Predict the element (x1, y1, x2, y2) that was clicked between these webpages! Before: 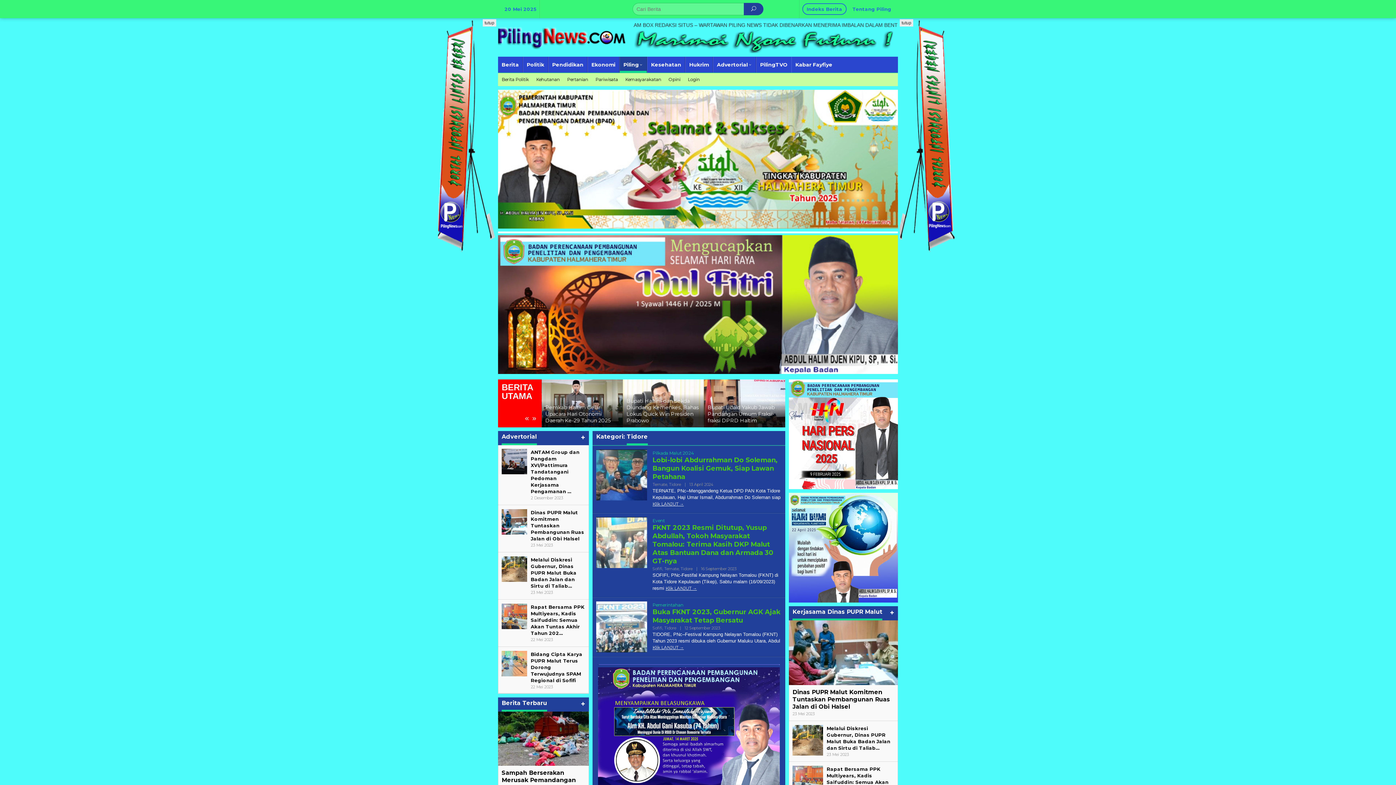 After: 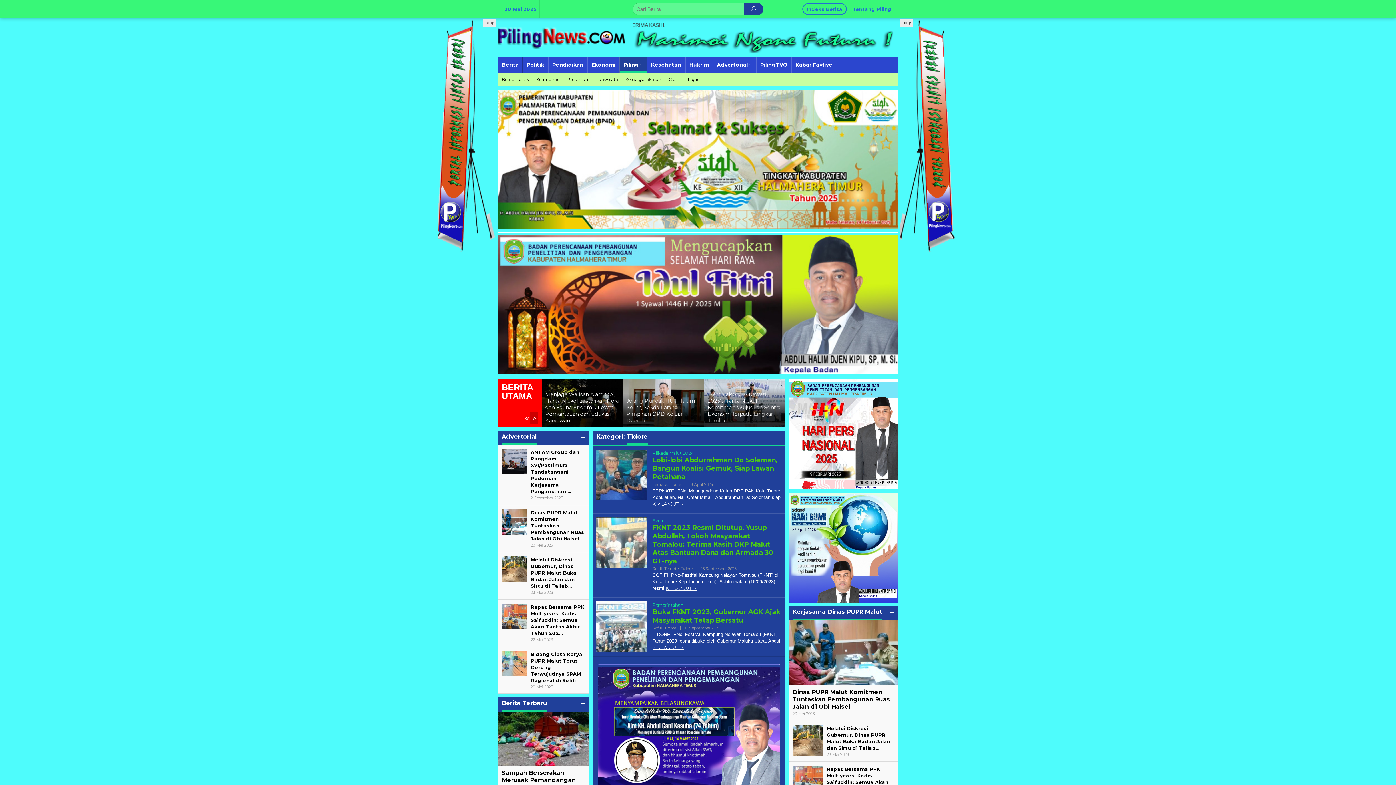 Action: label: » bbox: (530, 412, 538, 424)